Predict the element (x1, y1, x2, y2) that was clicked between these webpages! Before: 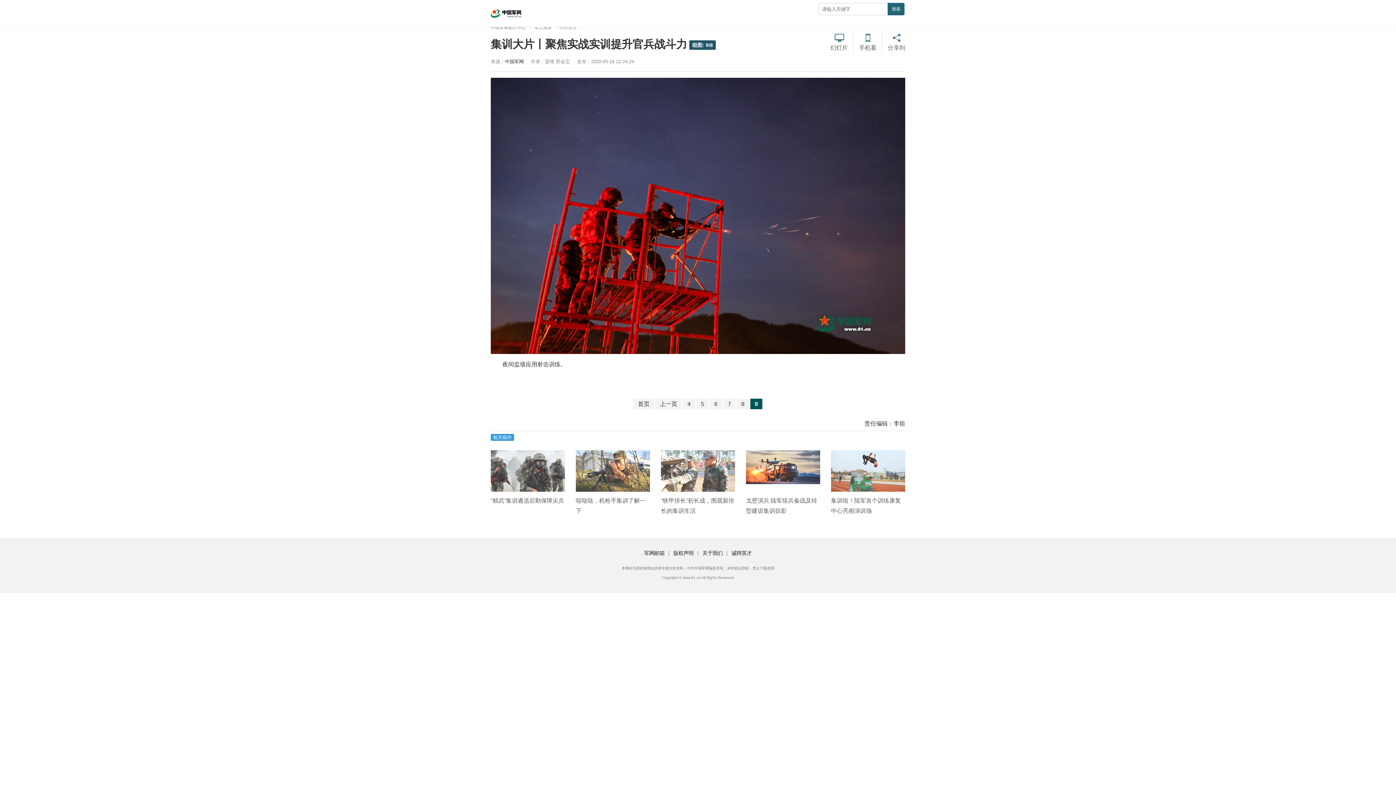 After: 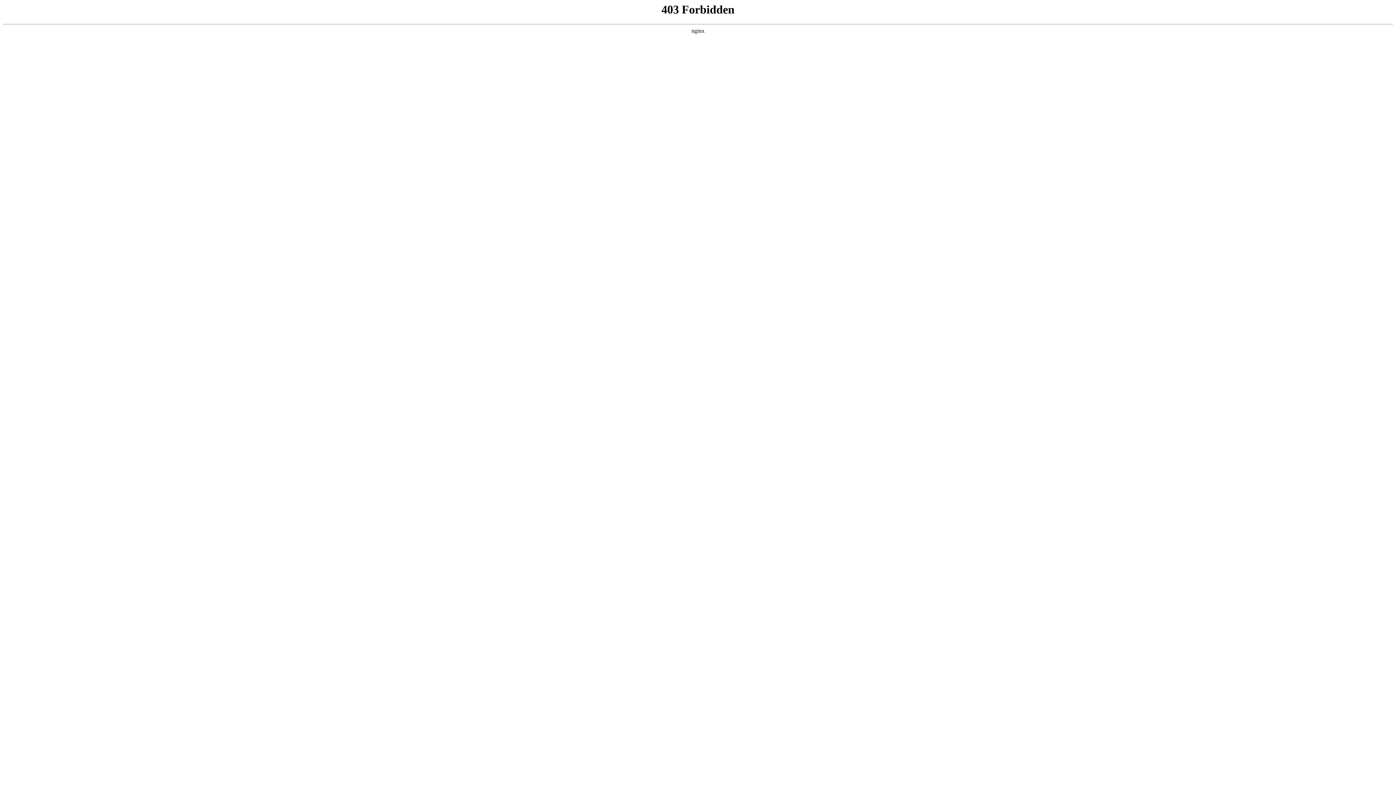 Action: bbox: (490, 25, 529, 30) label: 中国军事图片中心